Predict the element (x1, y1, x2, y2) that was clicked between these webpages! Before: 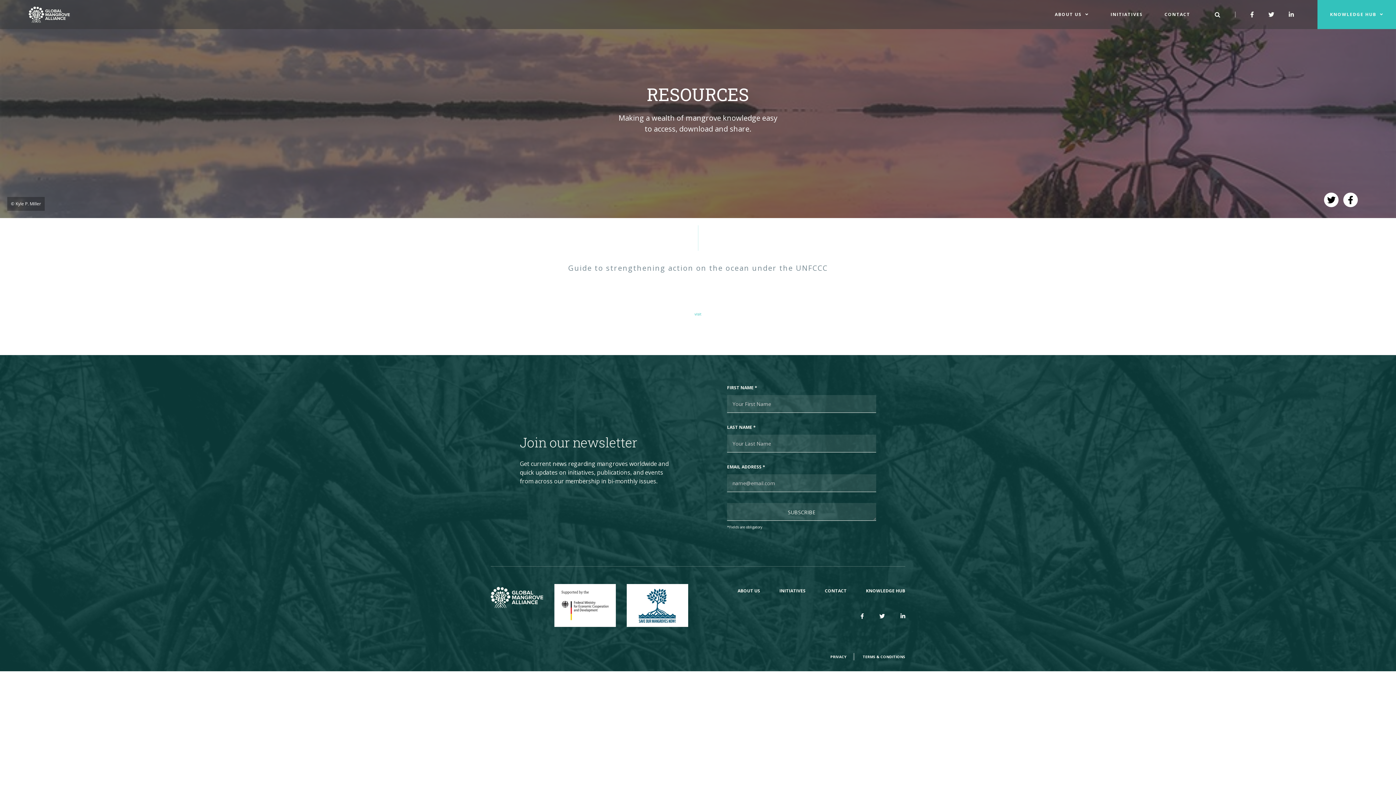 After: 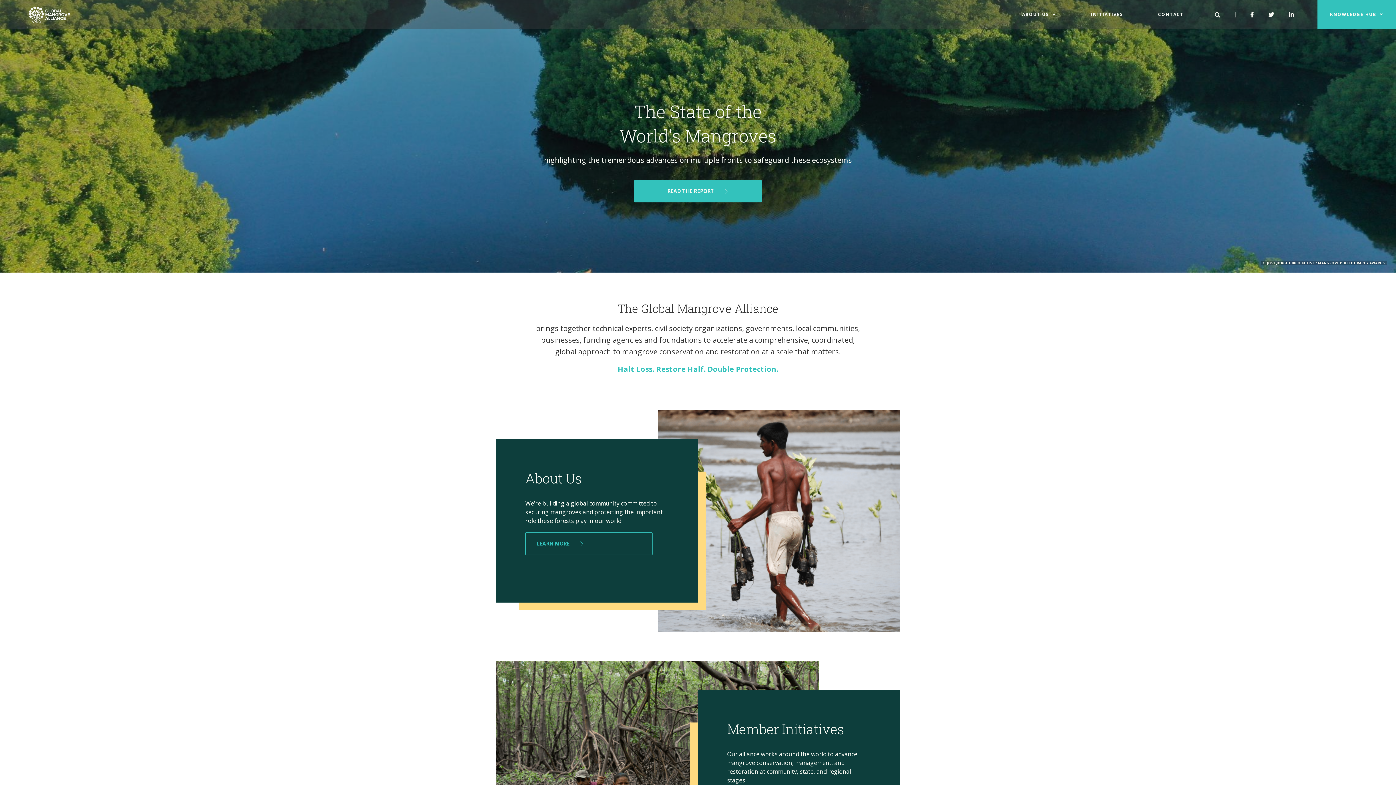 Action: bbox: (0, 0, 73, 29)